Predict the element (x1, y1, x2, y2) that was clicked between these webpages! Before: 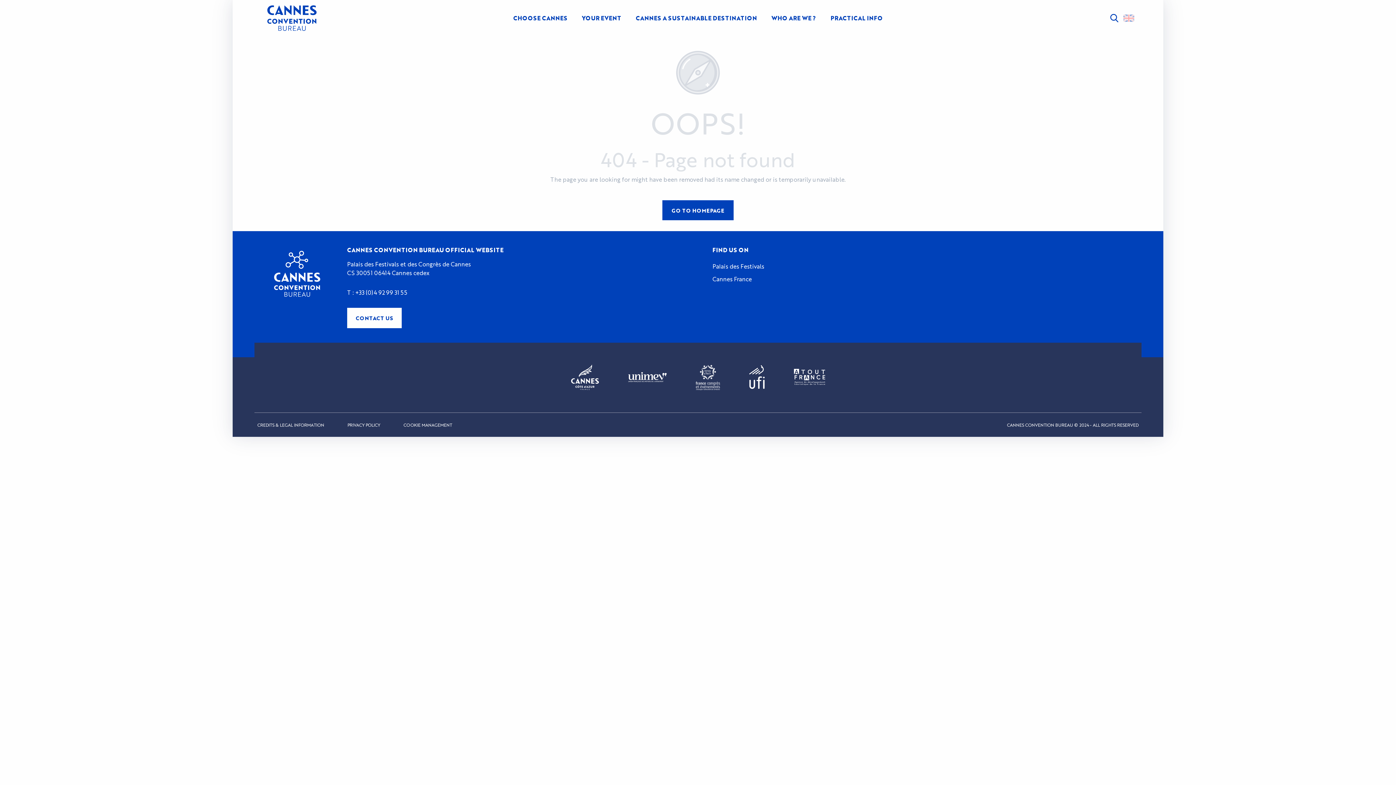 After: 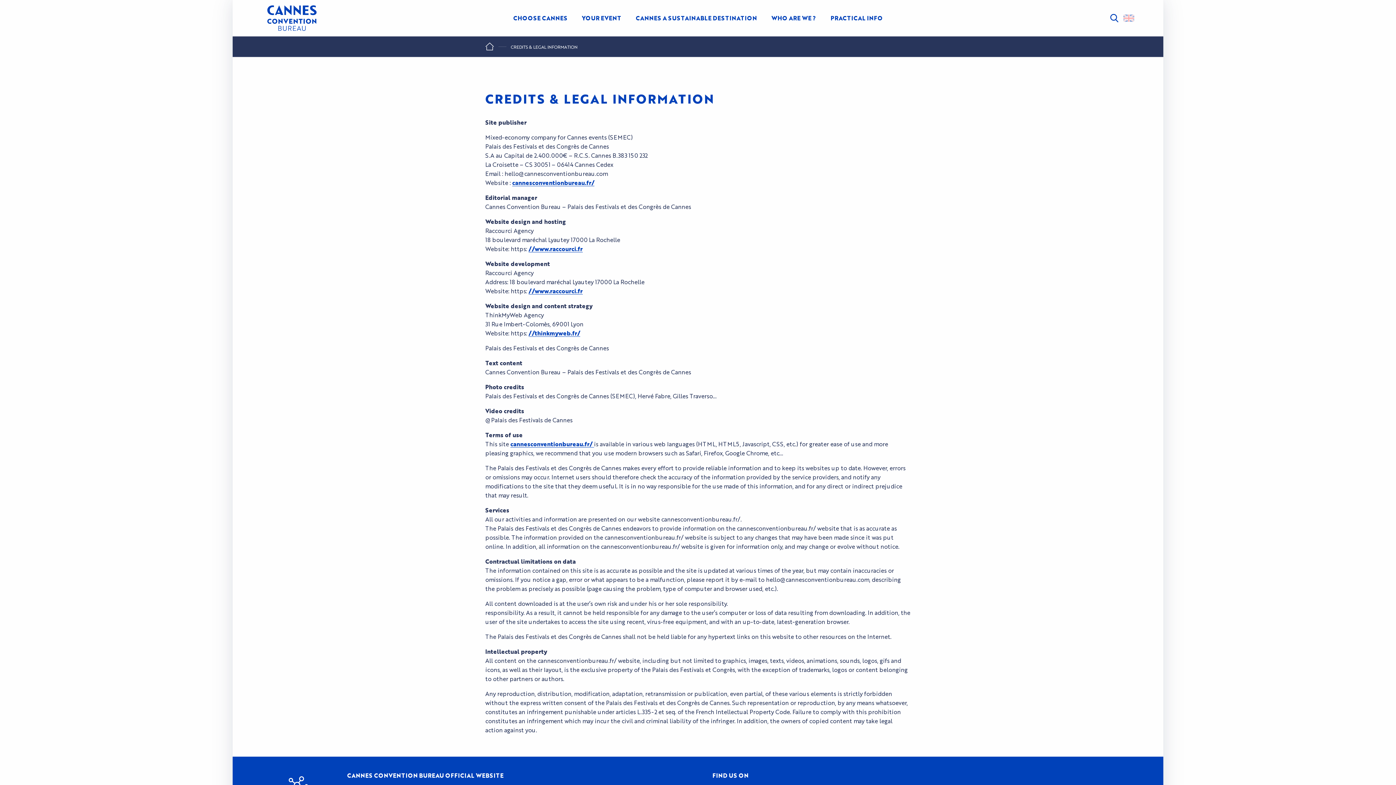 Action: bbox: (254, 413, 327, 437) label: CREDITS & LEGAL INFORMATION